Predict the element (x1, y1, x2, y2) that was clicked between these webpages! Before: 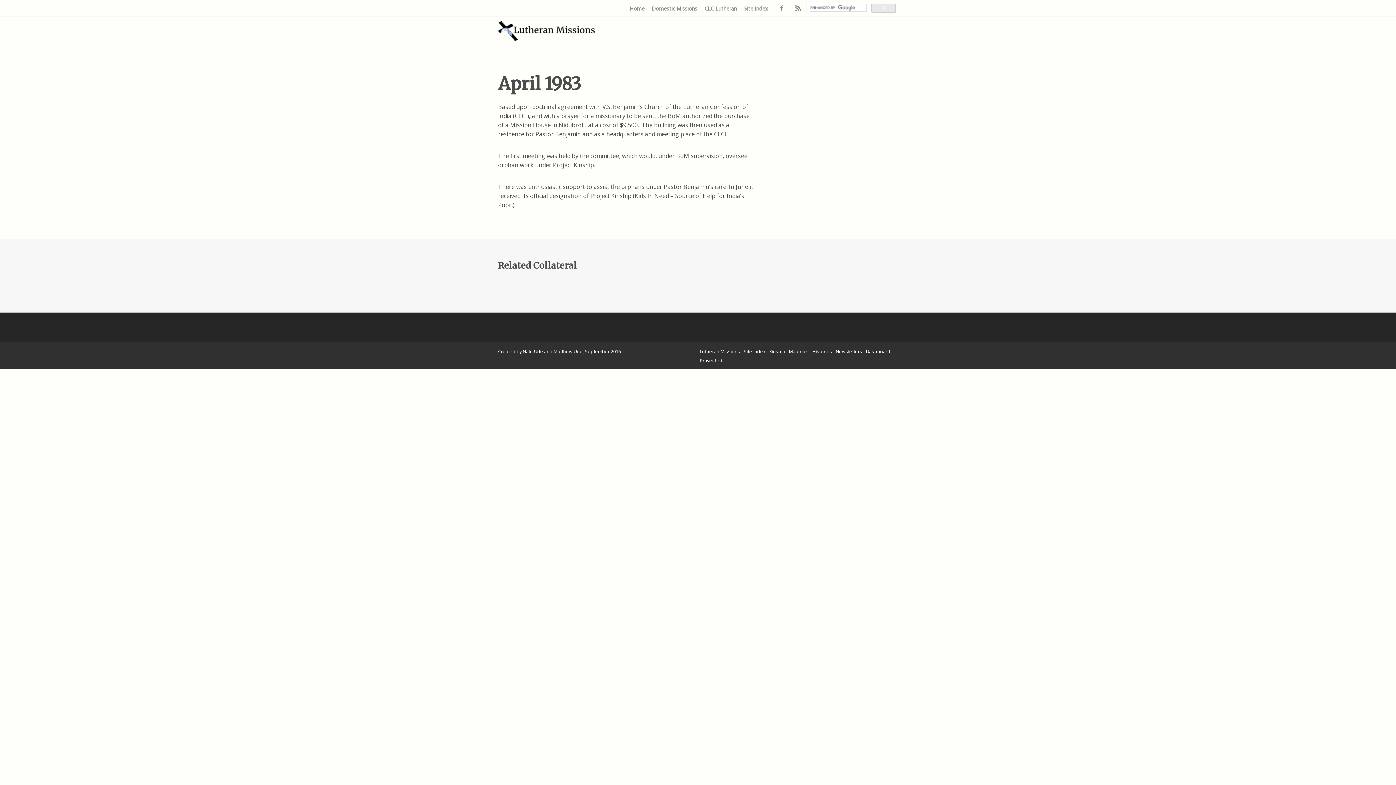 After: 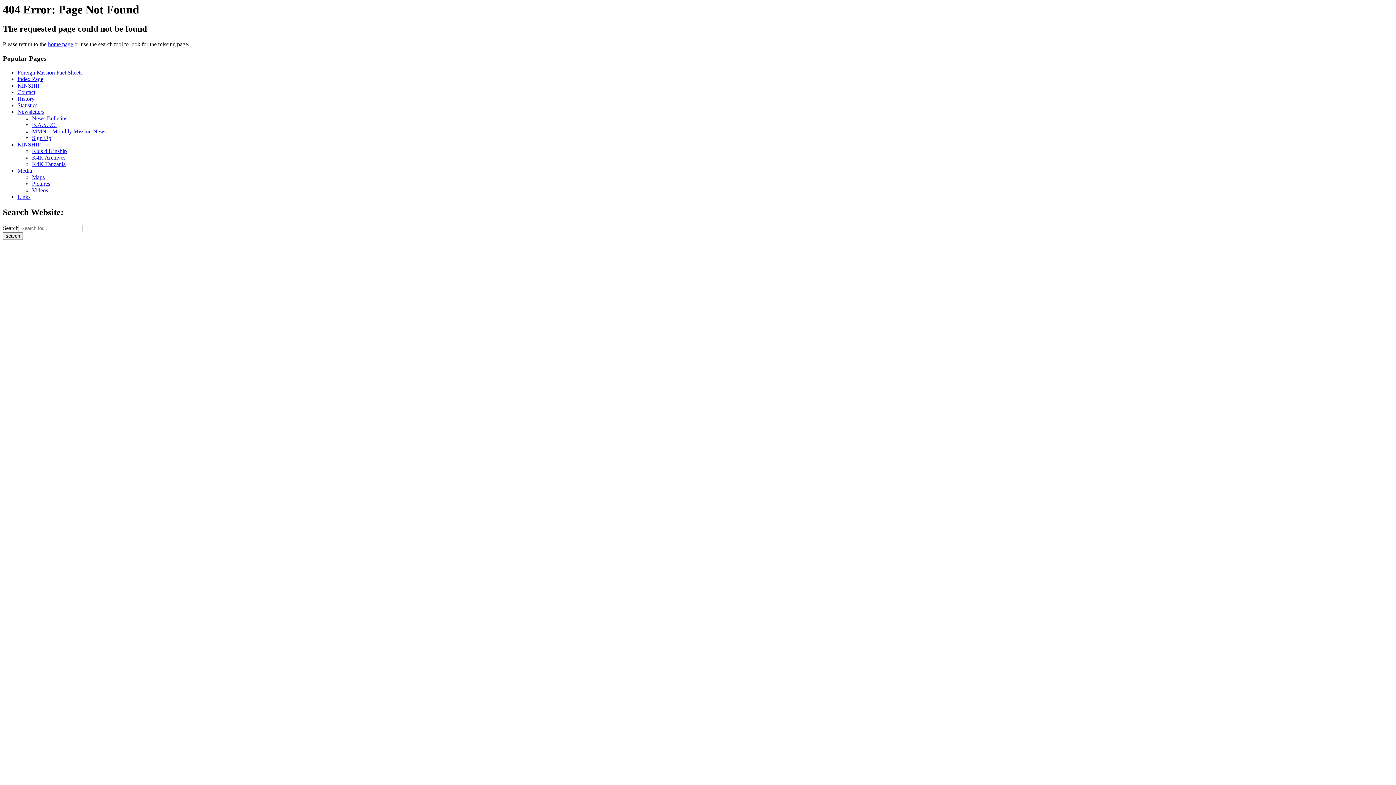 Action: bbox: (812, 348, 832, 354) label: Histories